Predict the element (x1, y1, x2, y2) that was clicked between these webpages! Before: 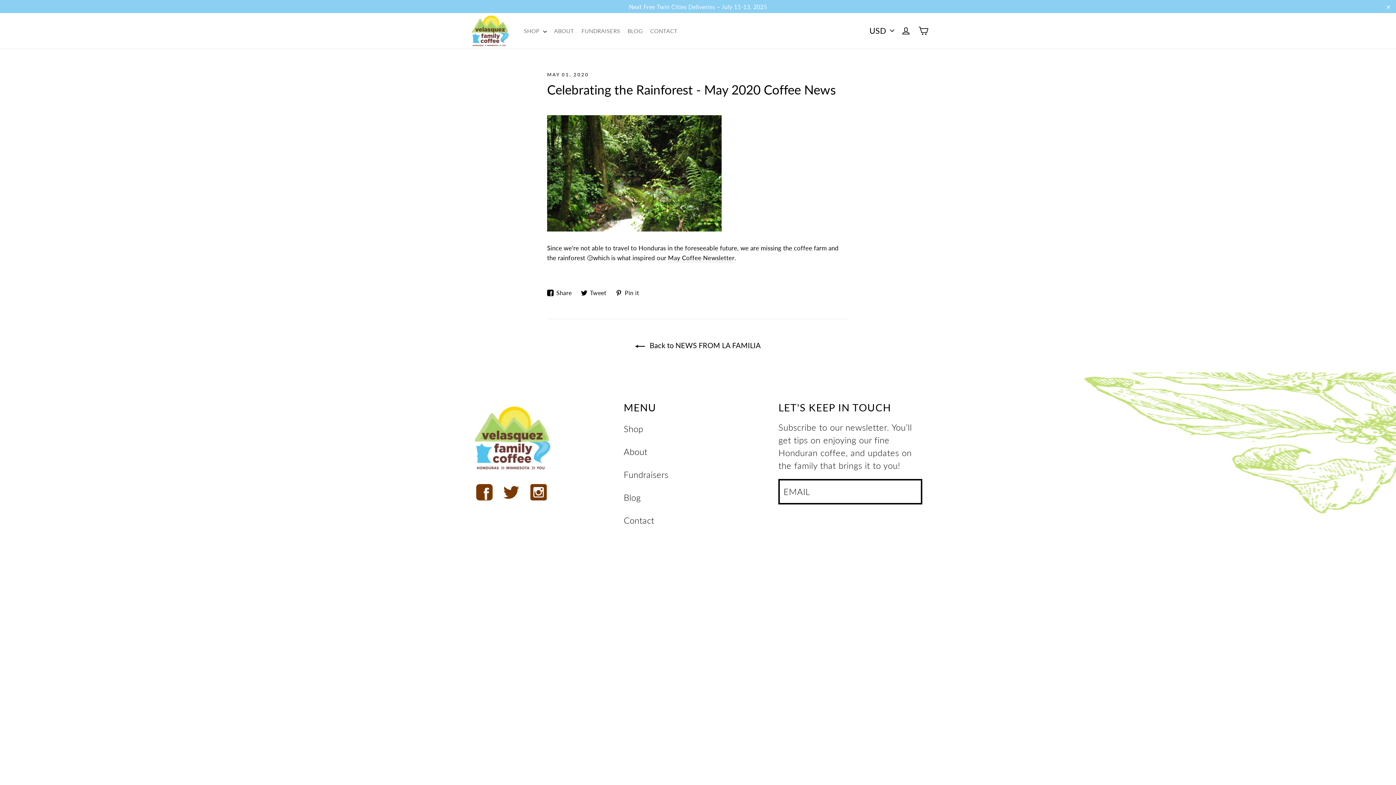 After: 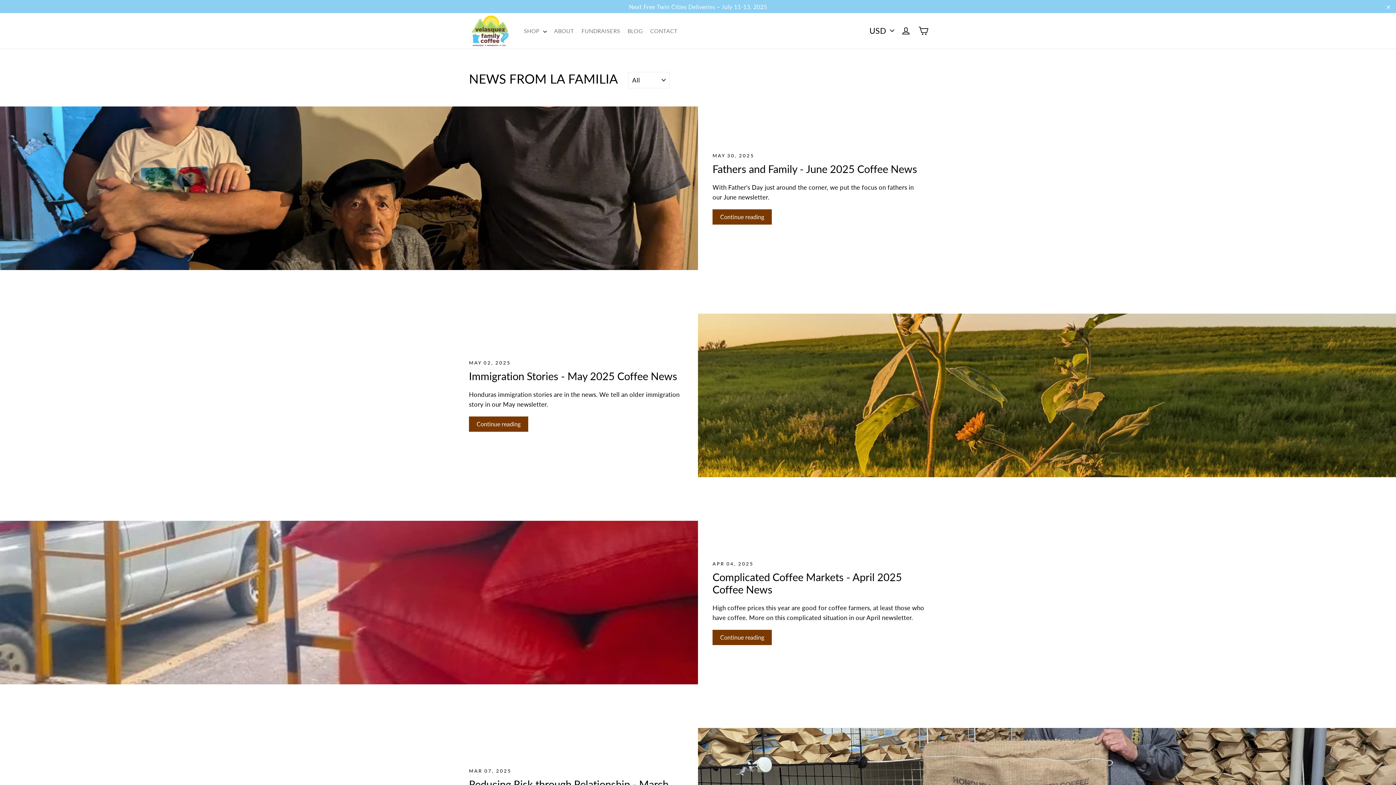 Action: label:  Back to NEWS FROM LA FAMILIA bbox: (635, 340, 761, 349)